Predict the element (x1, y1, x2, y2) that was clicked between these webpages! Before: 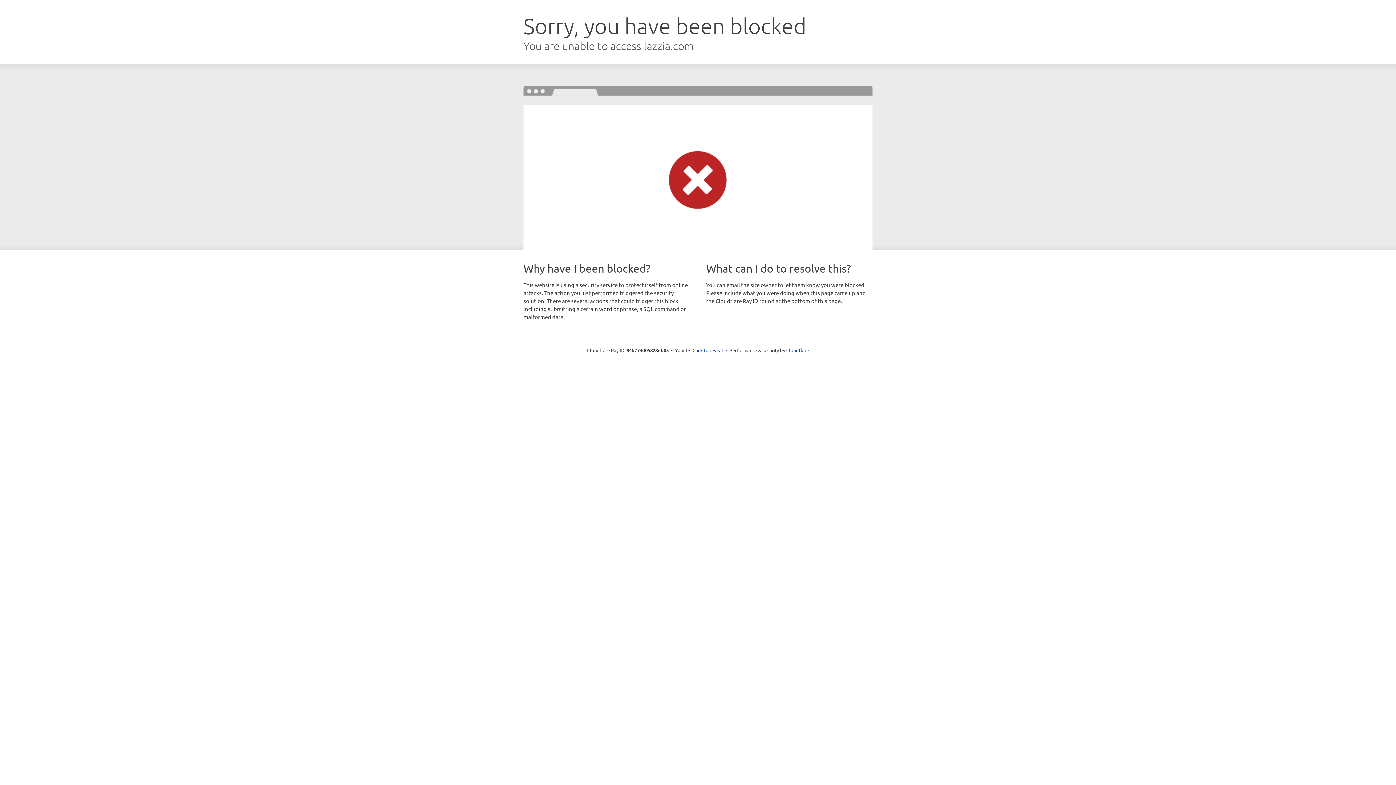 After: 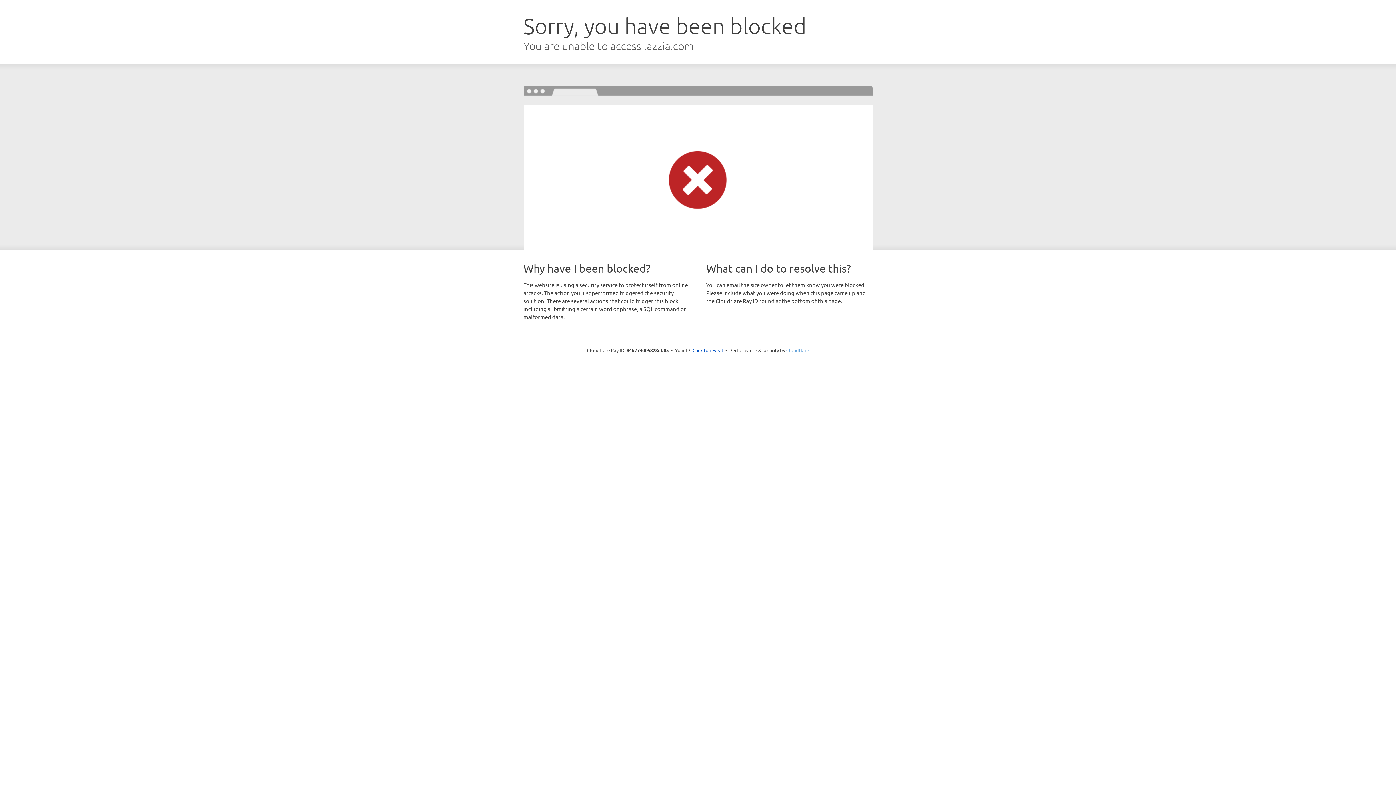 Action: bbox: (786, 347, 809, 353) label: Cloudflare